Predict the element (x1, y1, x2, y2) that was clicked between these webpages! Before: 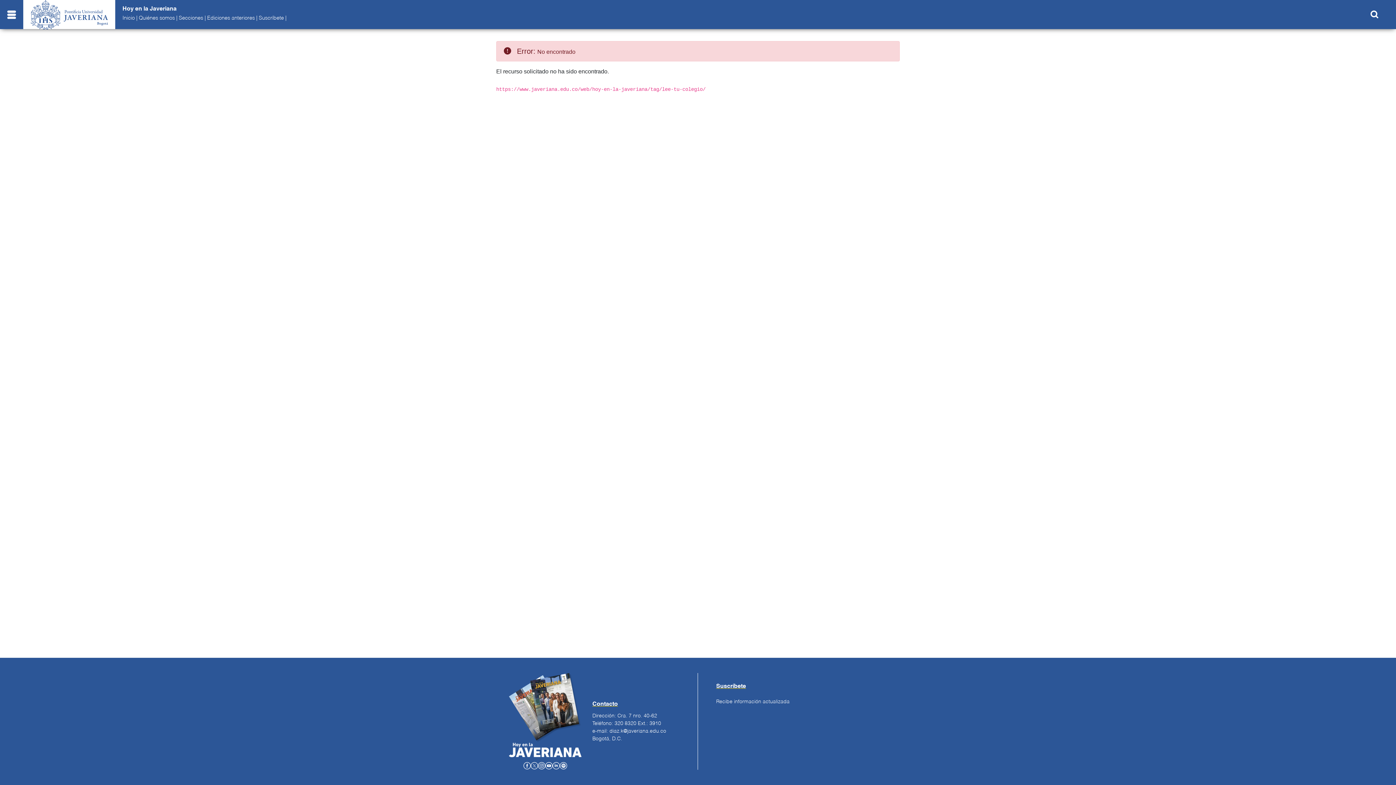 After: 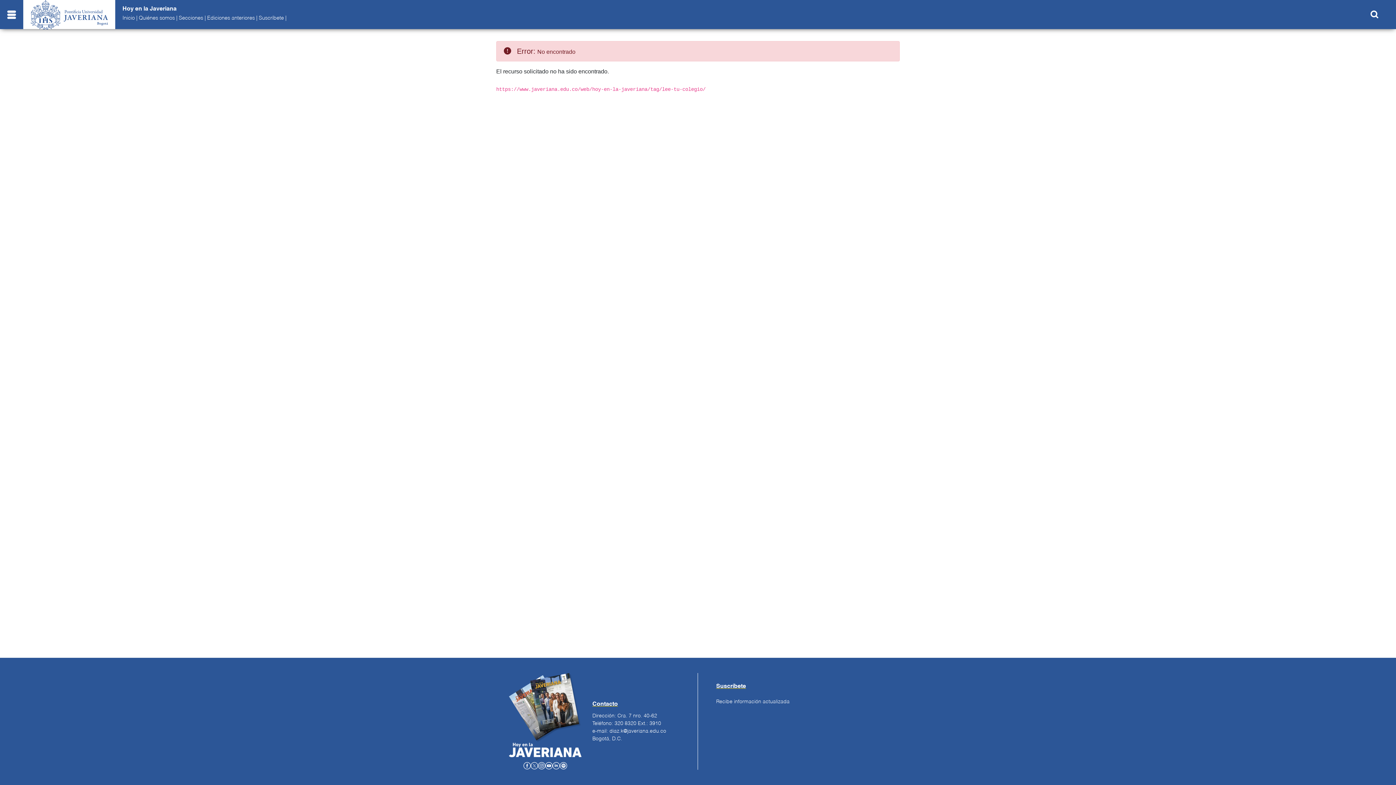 Action: bbox: (552, 762, 559, 768)